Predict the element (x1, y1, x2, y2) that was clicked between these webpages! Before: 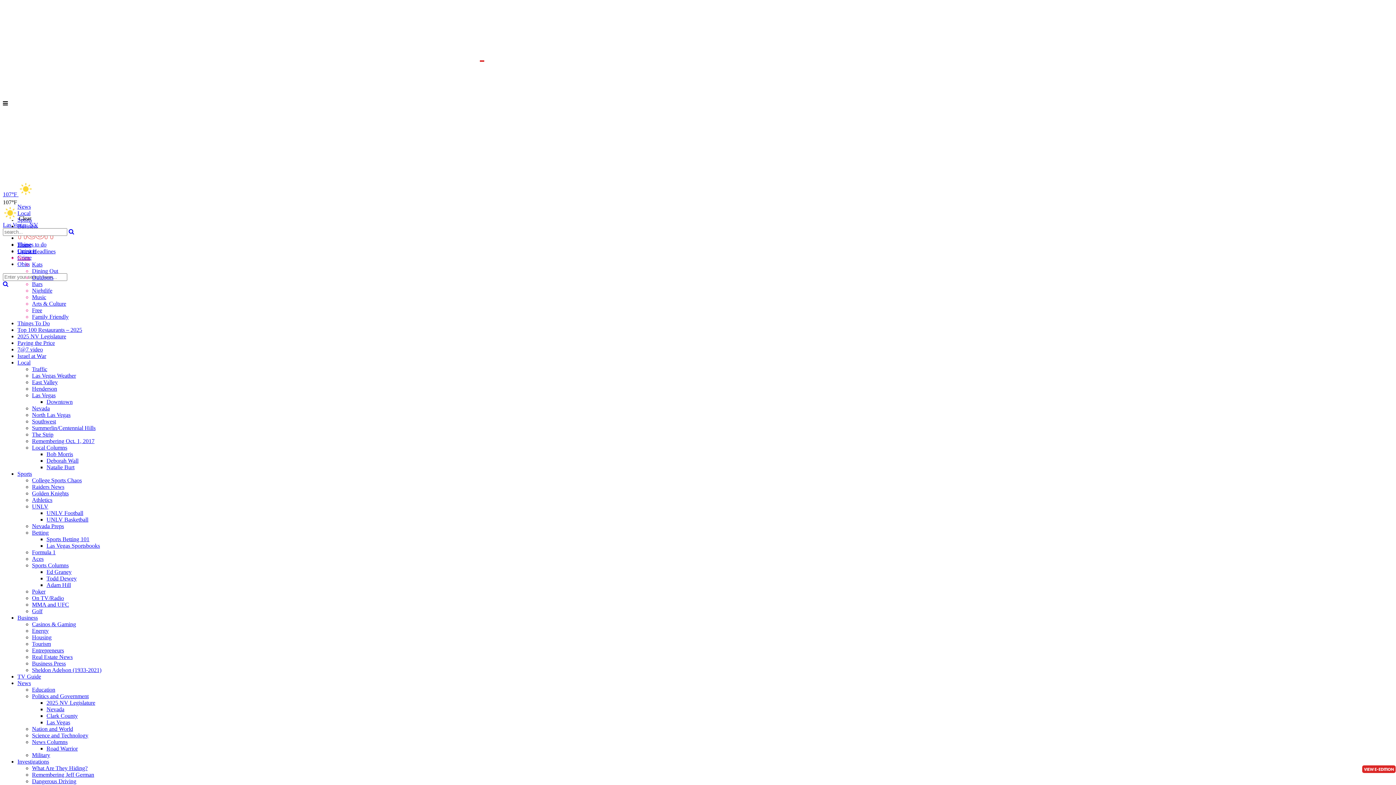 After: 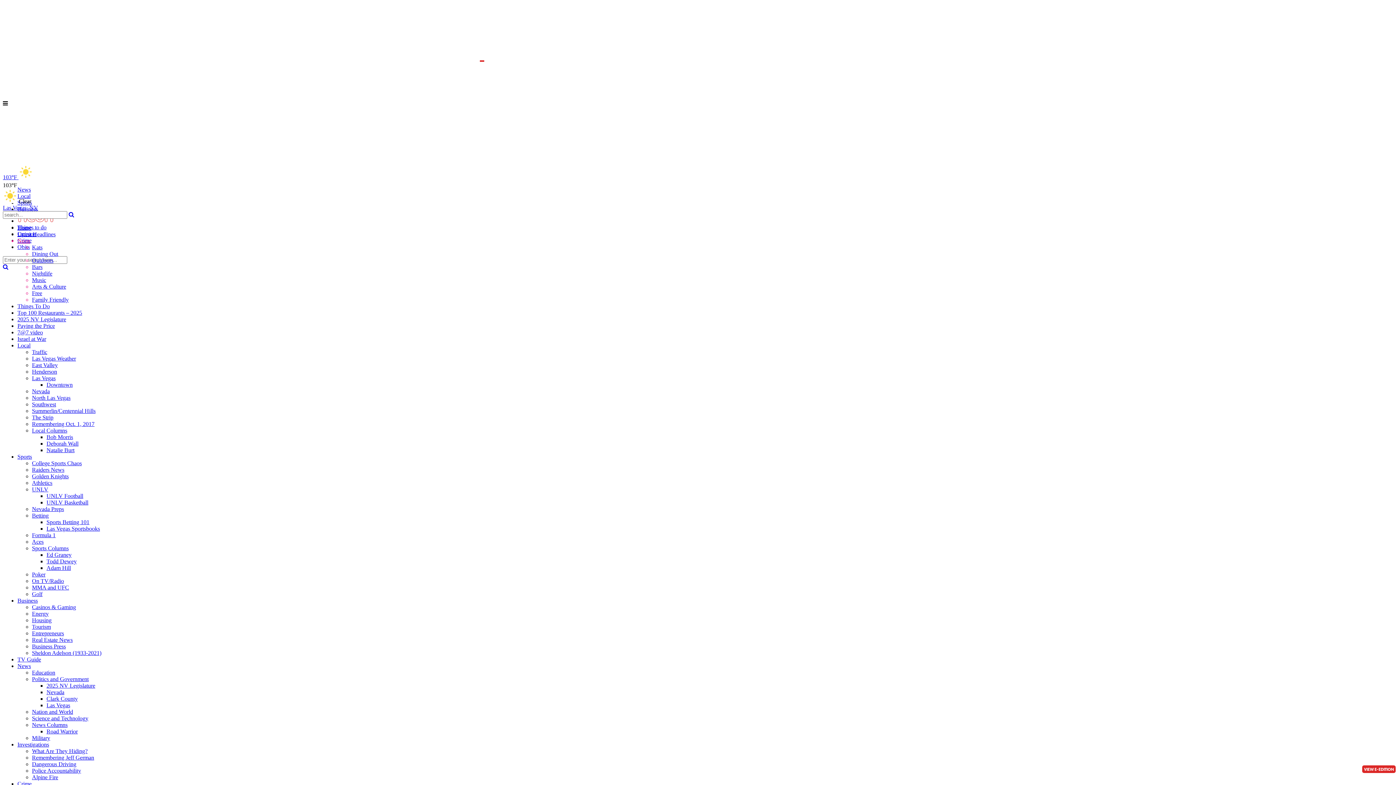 Action: label: Summerlin/Centennial Hills bbox: (32, 425, 95, 431)